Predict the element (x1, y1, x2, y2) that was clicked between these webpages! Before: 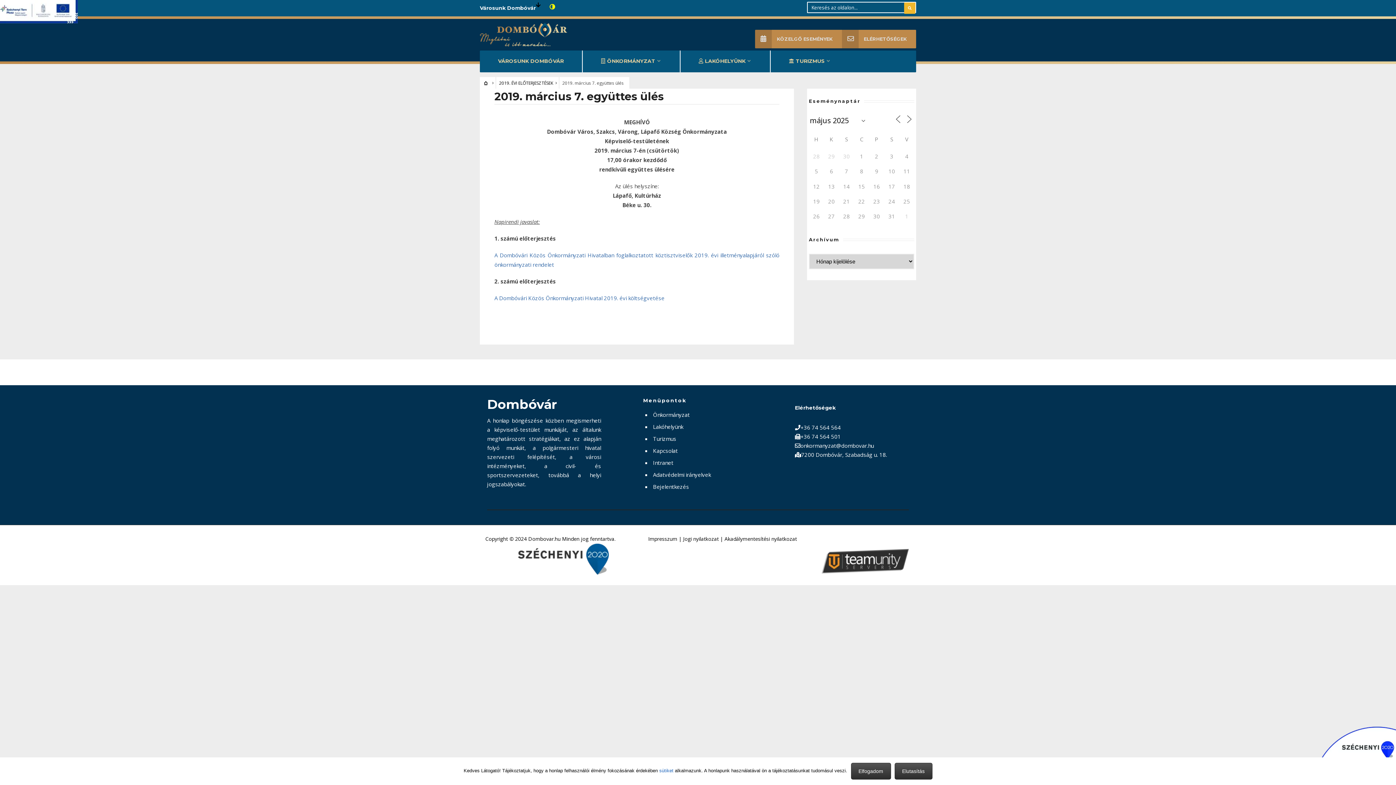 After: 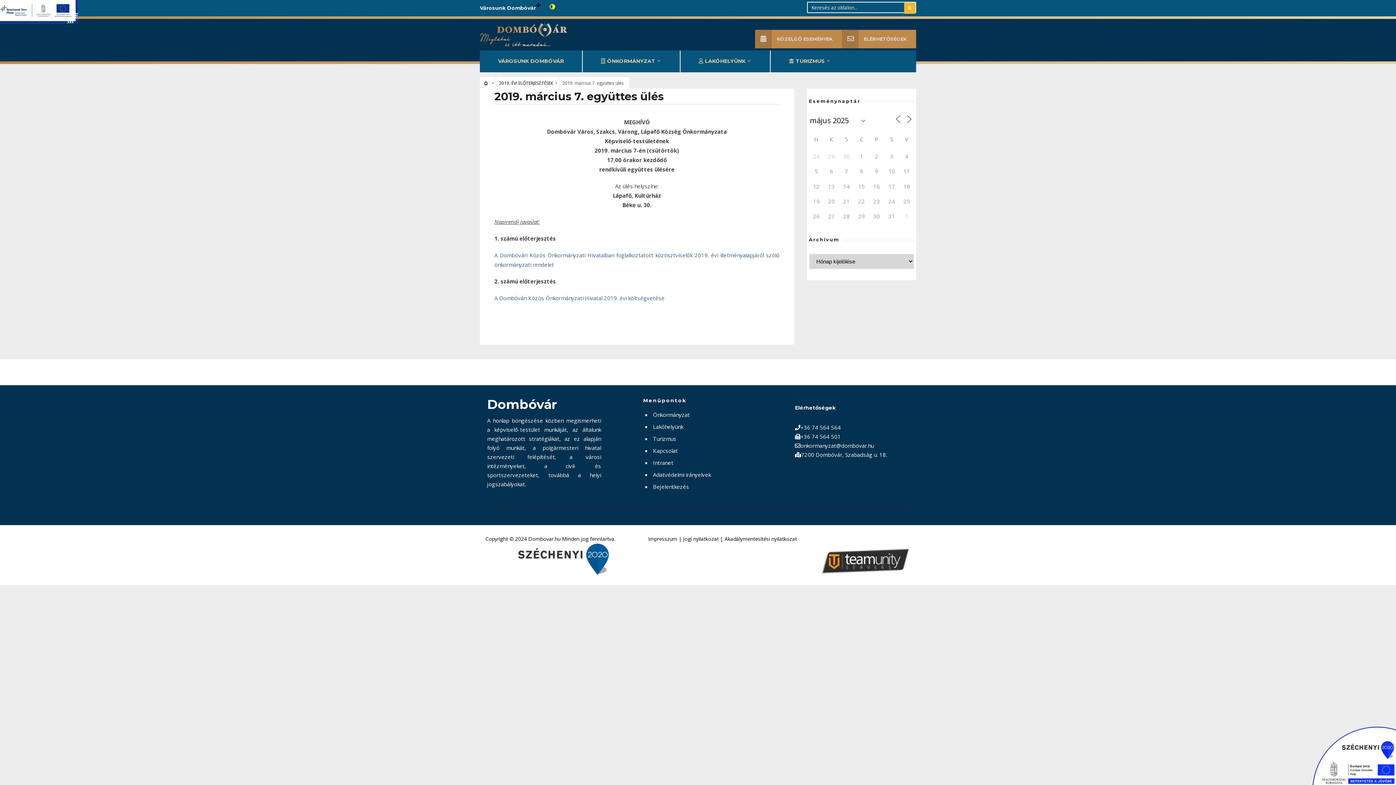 Action: label: Elfogadom bbox: (851, 763, 891, 780)